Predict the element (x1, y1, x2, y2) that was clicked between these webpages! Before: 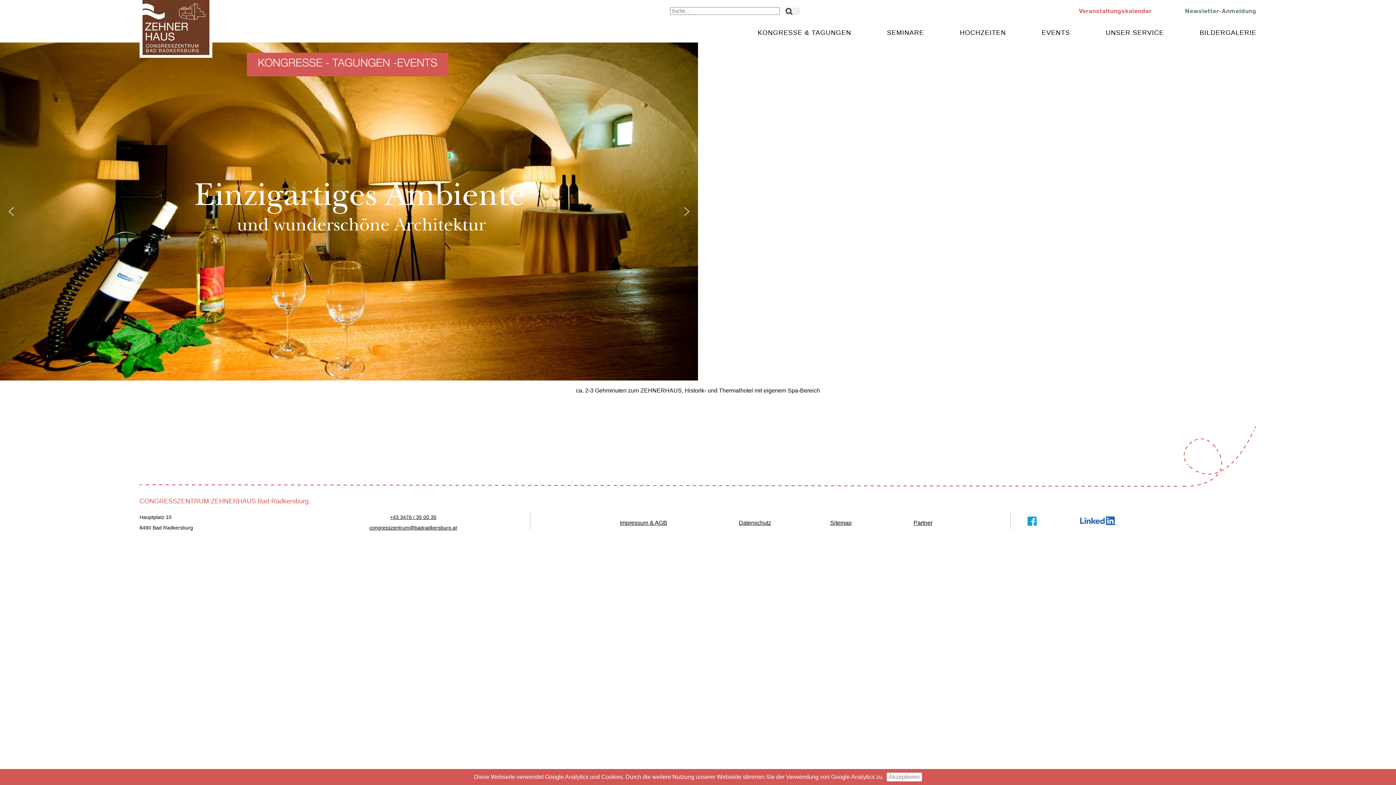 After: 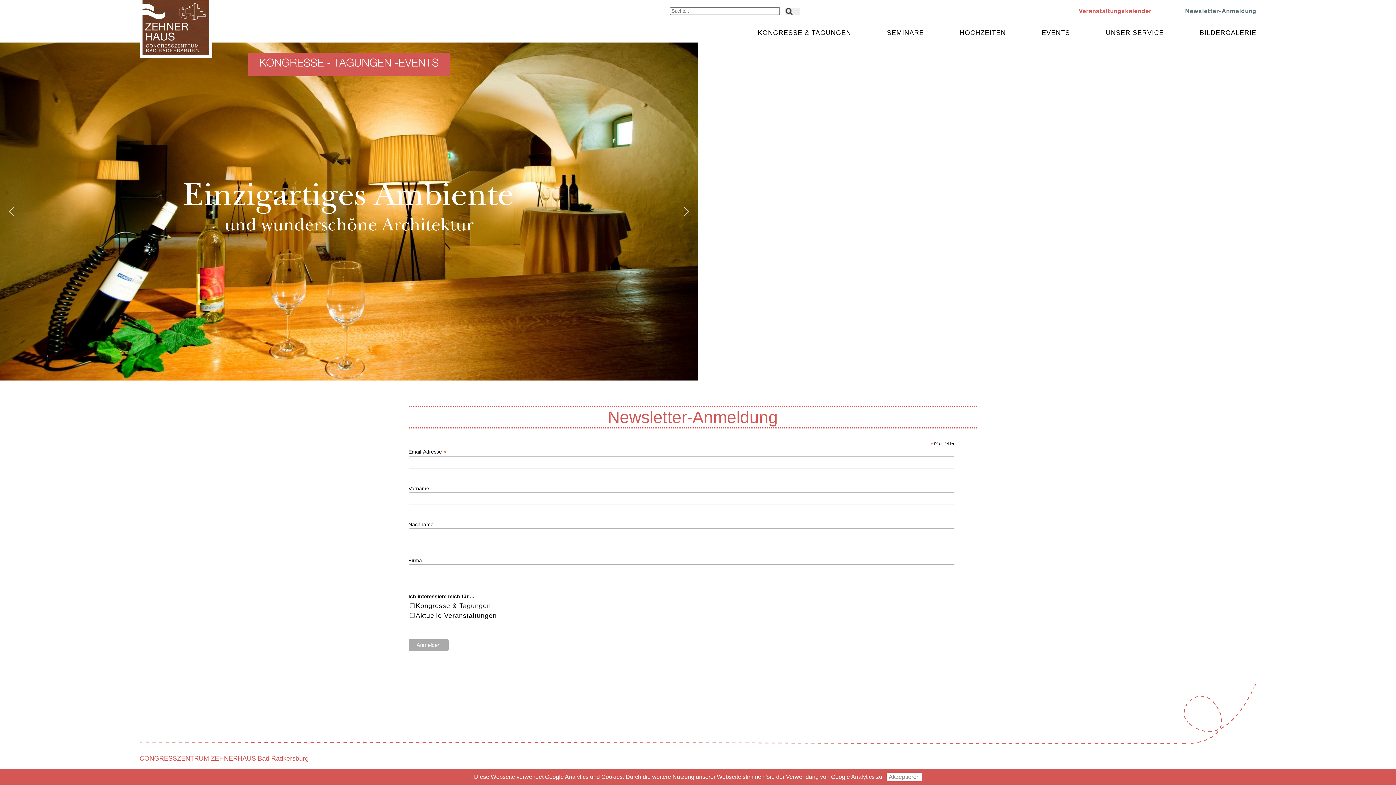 Action: label: Newsletter-Anmeldung bbox: (1185, 9, 1256, 14)